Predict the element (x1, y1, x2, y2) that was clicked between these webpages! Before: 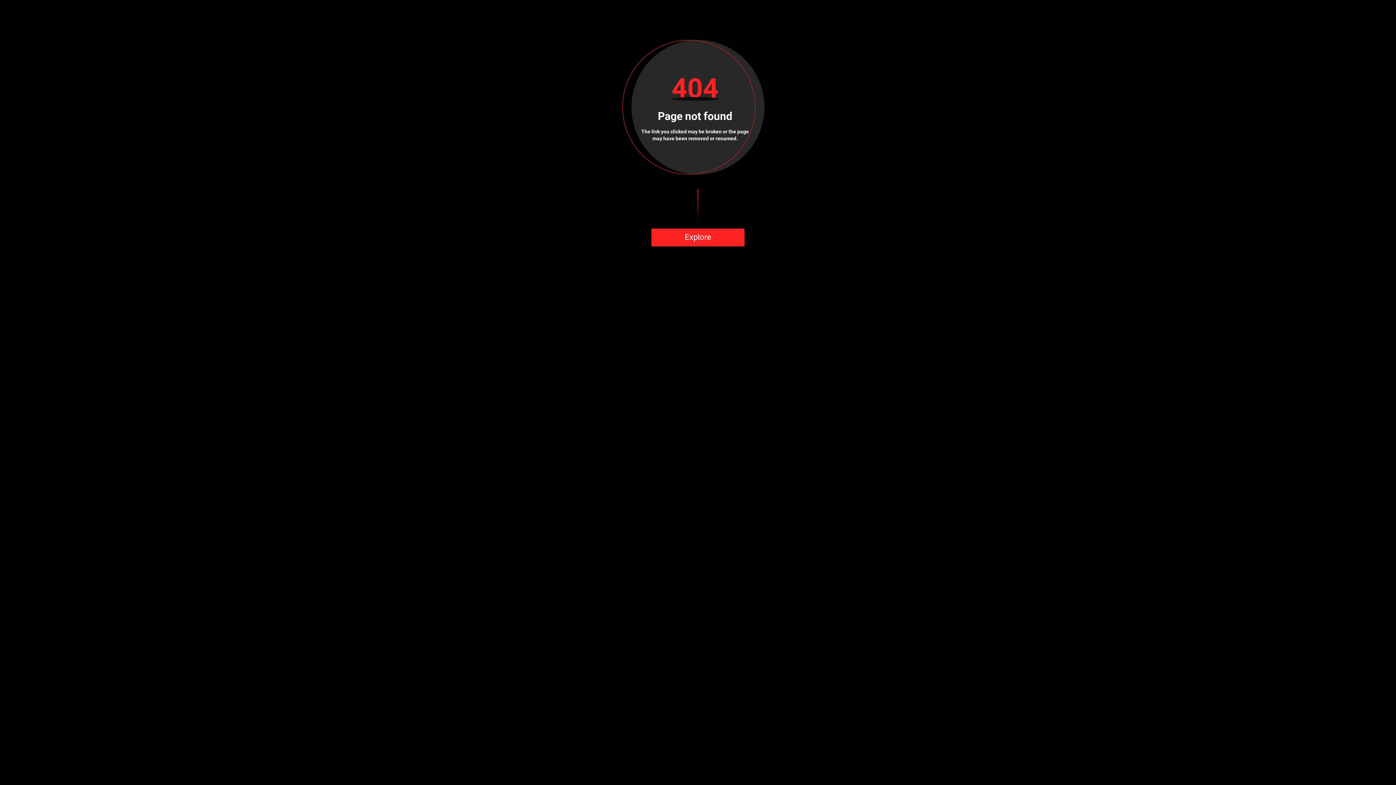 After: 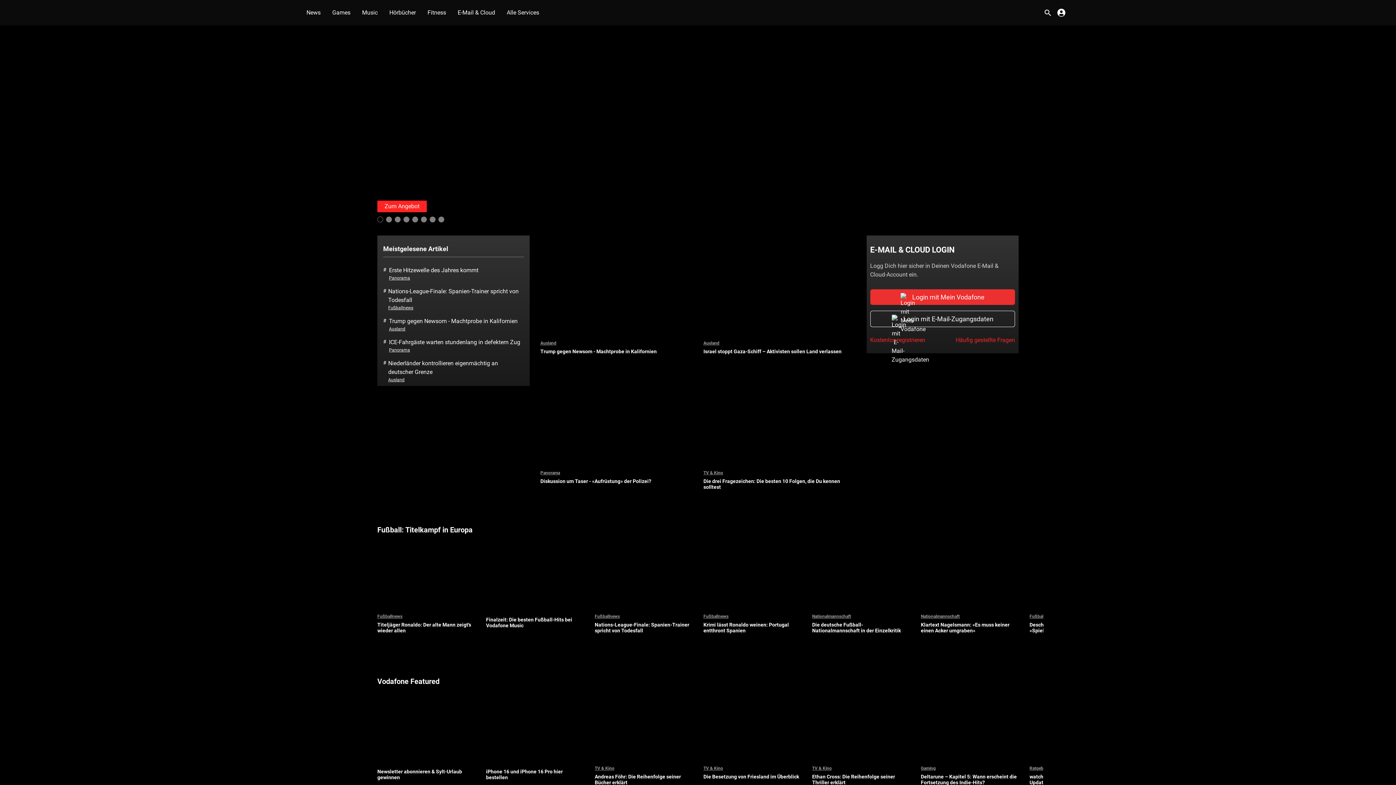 Action: label: Explore bbox: (651, 228, 744, 246)